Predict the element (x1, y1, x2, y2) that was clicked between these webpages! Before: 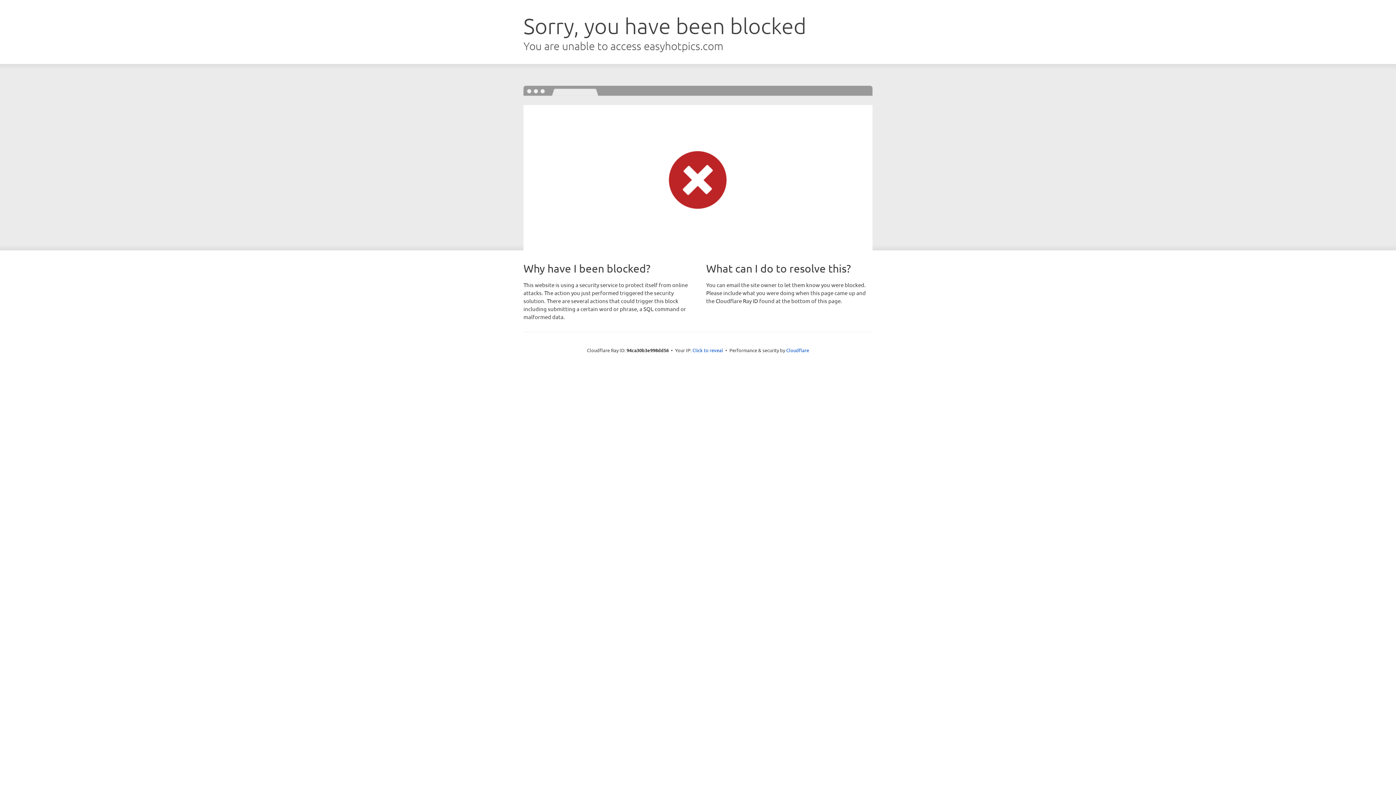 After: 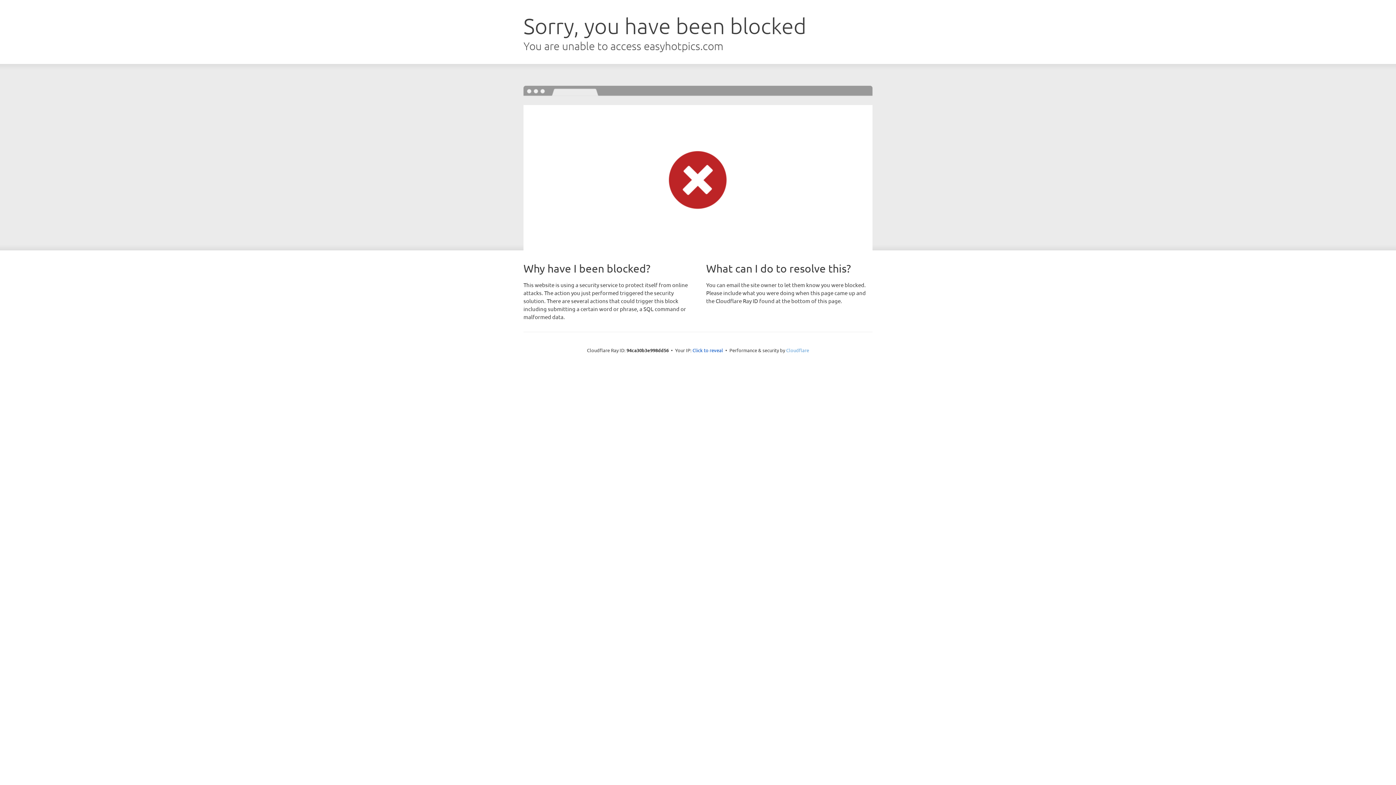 Action: bbox: (786, 347, 809, 353) label: Cloudflare